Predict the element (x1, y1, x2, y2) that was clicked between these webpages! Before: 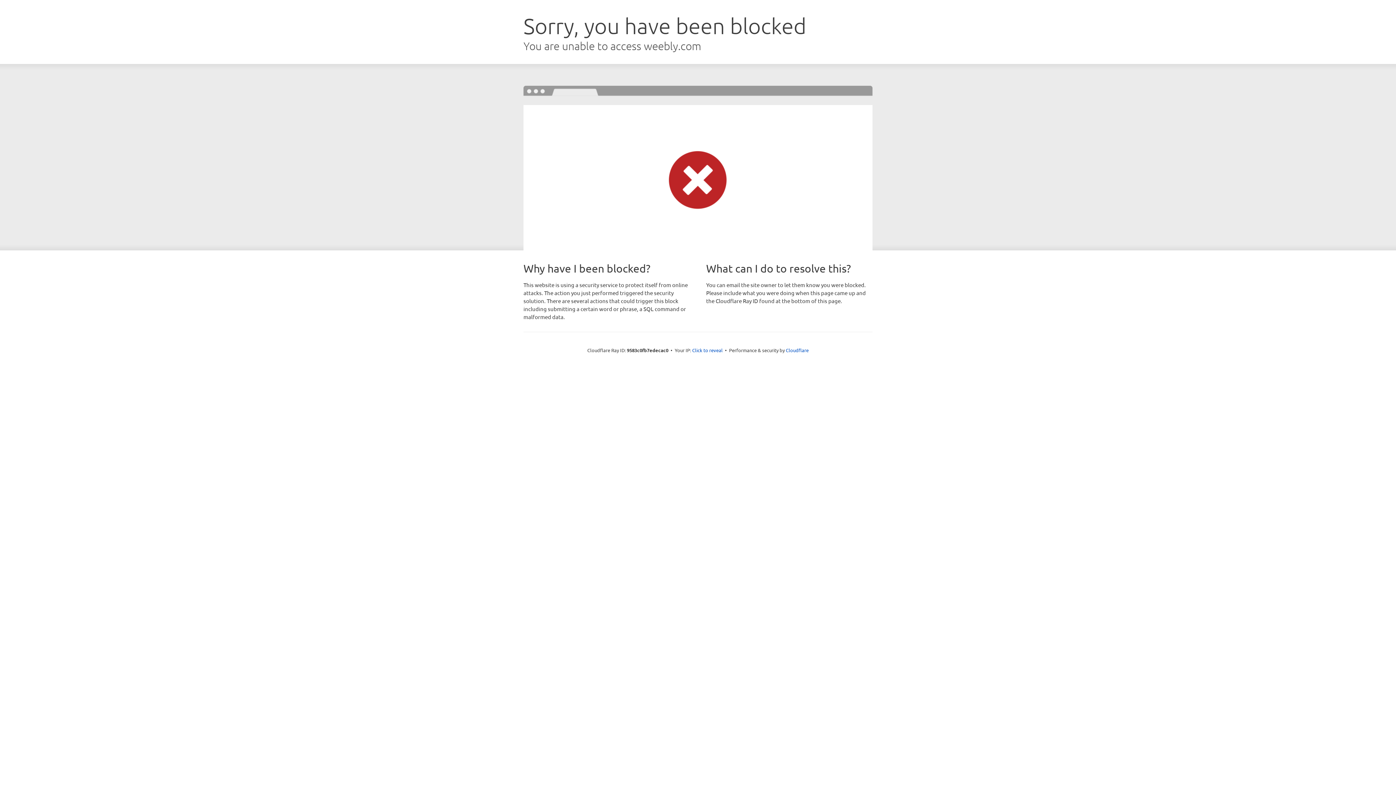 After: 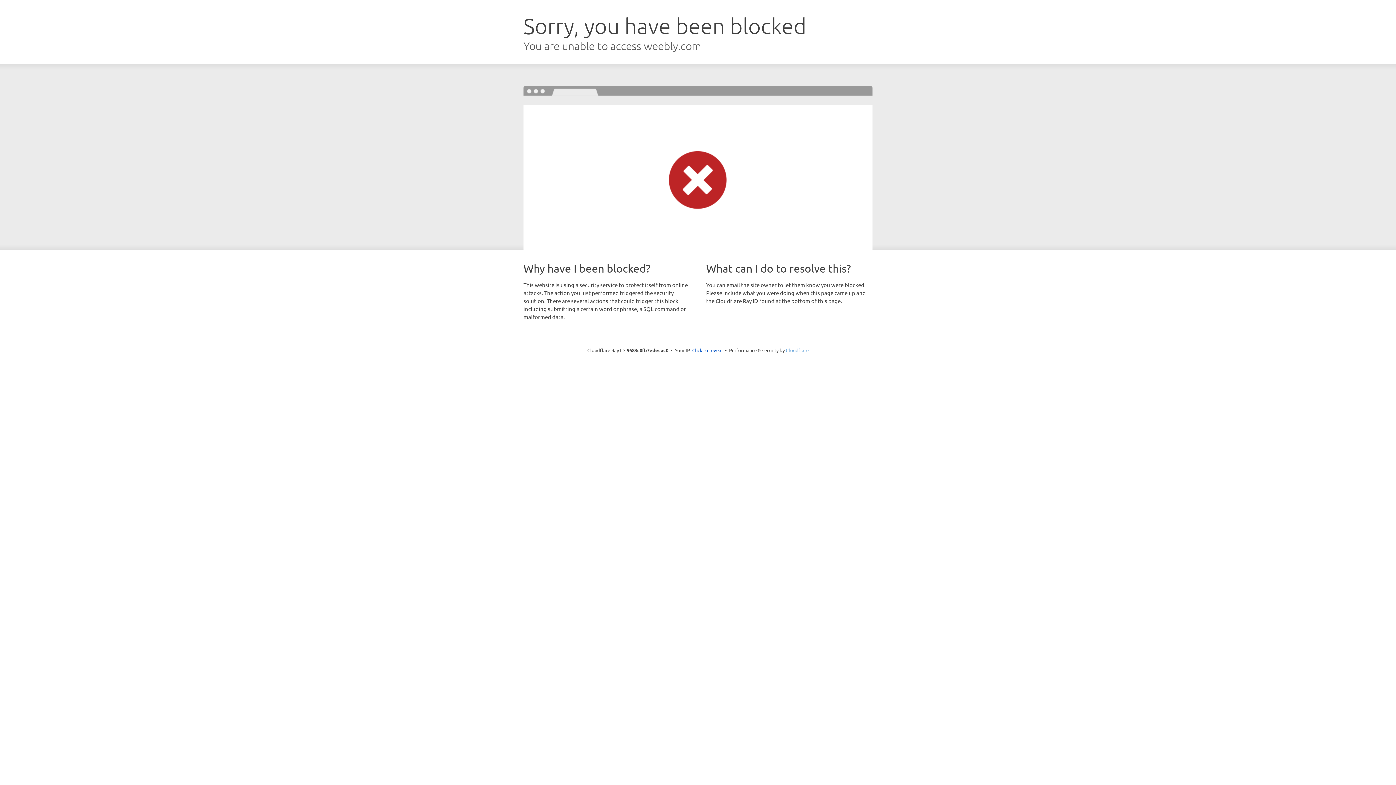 Action: bbox: (786, 347, 808, 353) label: Cloudflare